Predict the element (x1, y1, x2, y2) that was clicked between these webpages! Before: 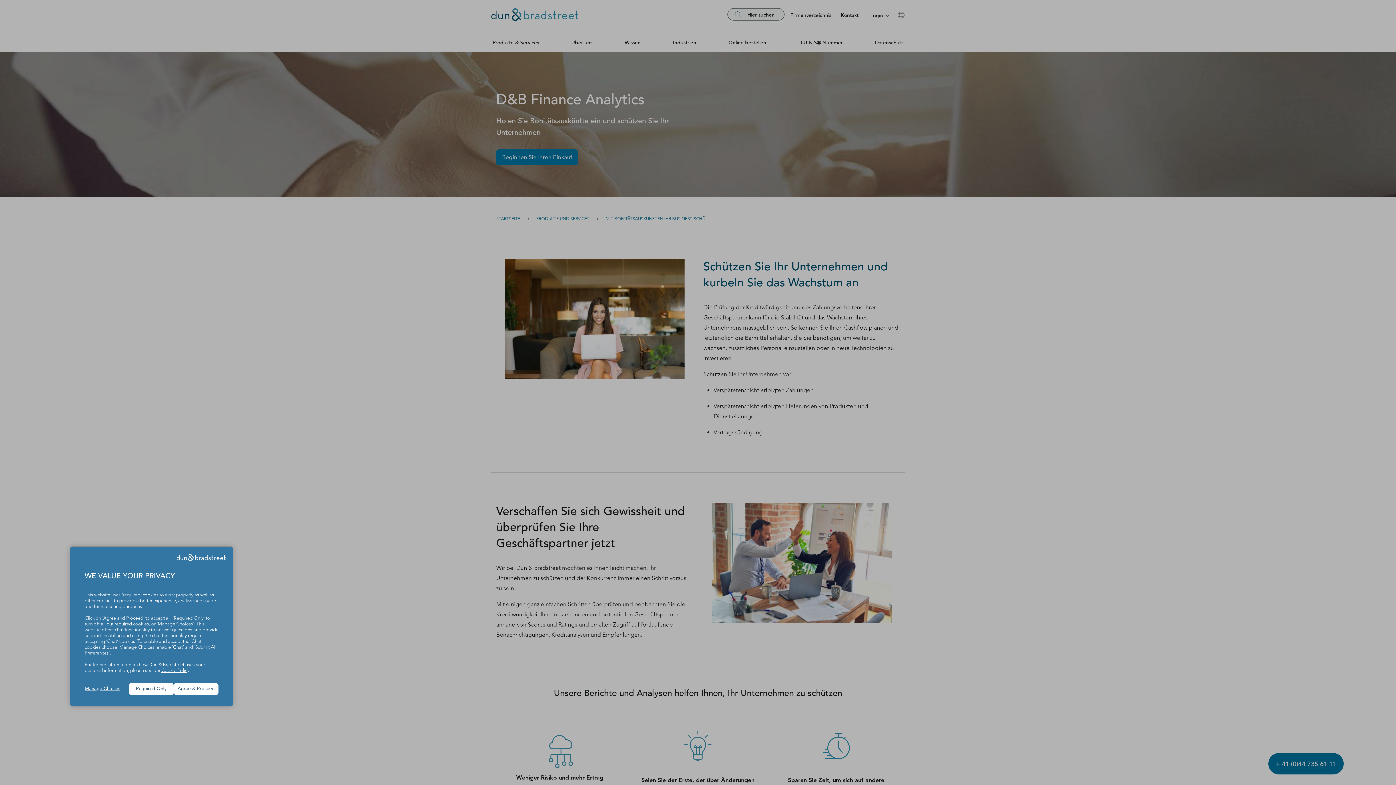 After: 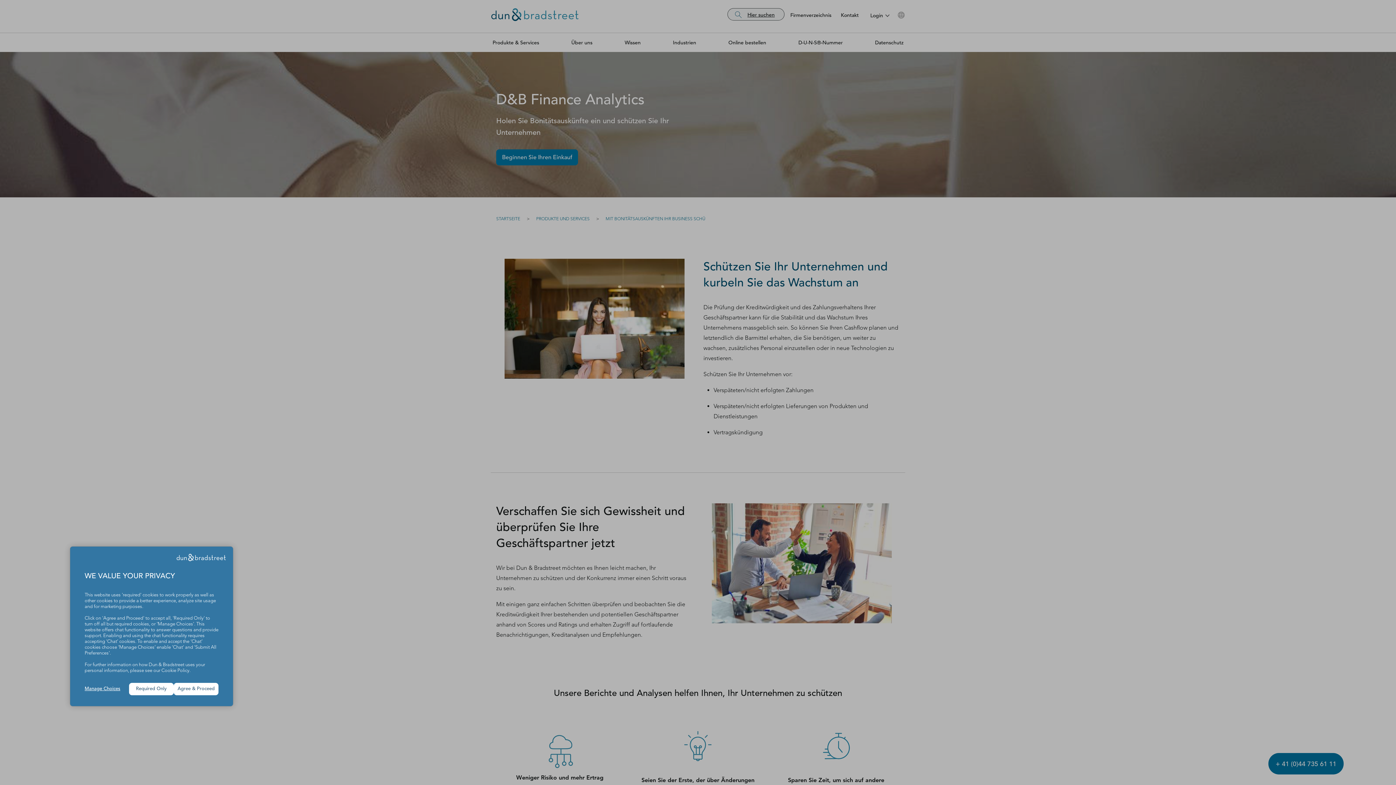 Action: label: Cookie Policy bbox: (161, 668, 189, 673)